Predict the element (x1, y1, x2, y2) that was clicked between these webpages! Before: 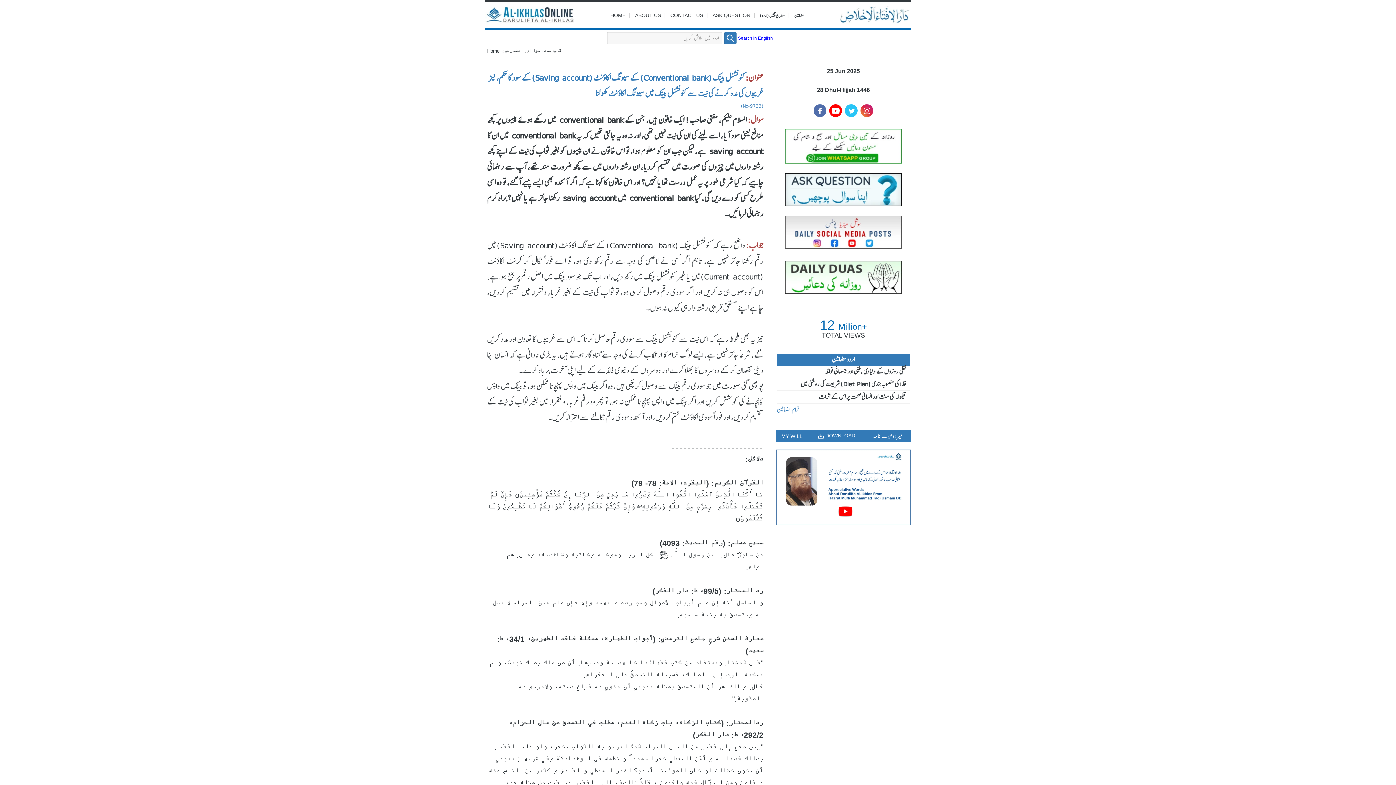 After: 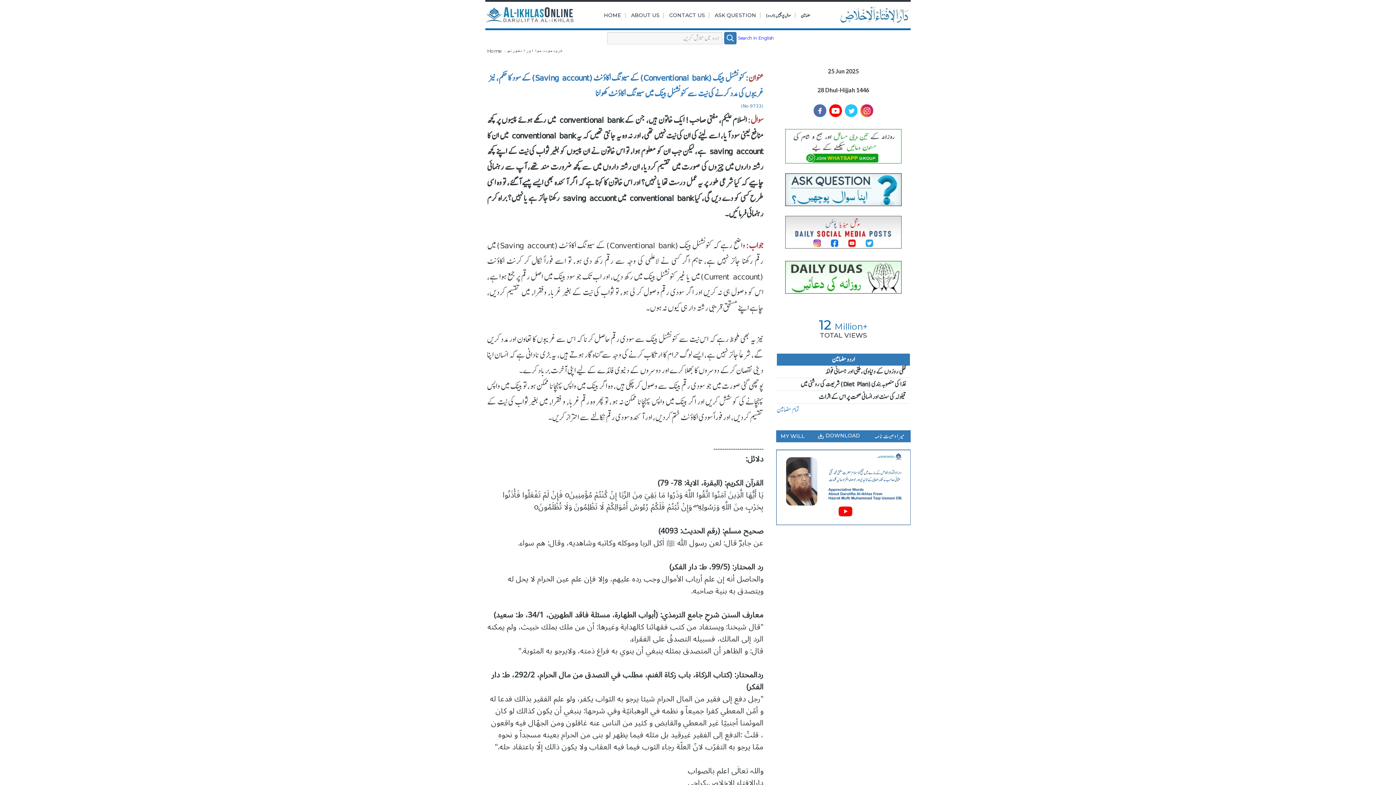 Action: bbox: (845, 104, 857, 117)